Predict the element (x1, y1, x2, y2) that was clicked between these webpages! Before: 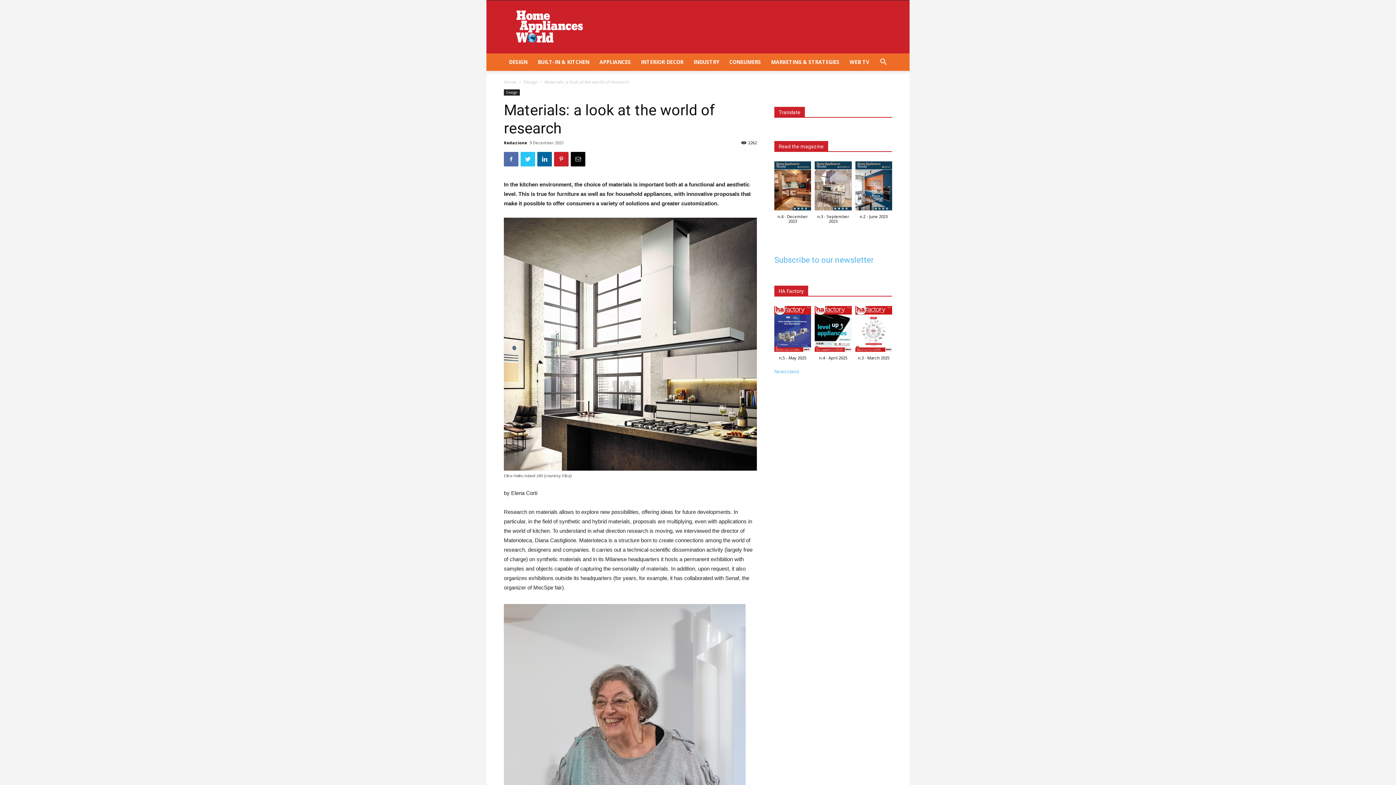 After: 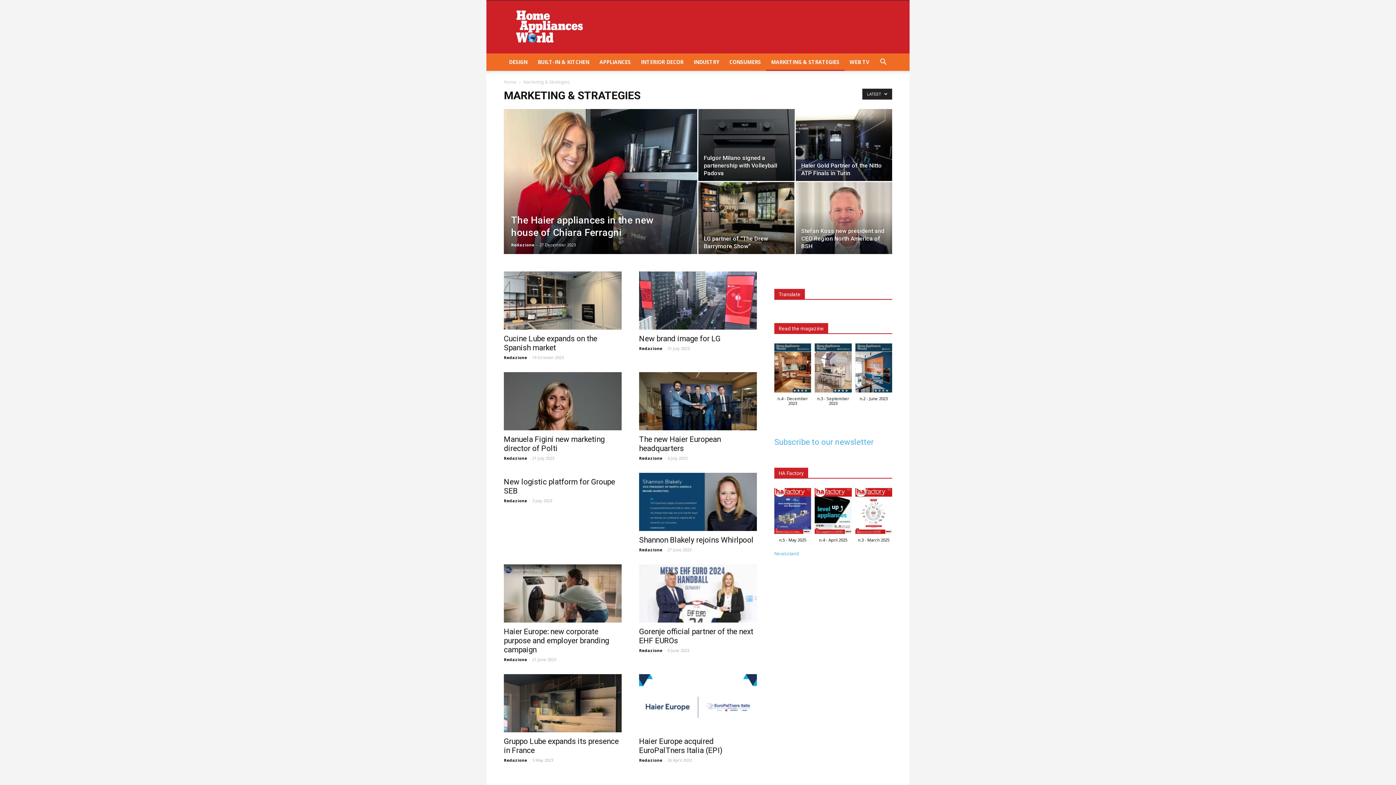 Action: bbox: (766, 53, 844, 70) label: MARKETING & STRATEGIES